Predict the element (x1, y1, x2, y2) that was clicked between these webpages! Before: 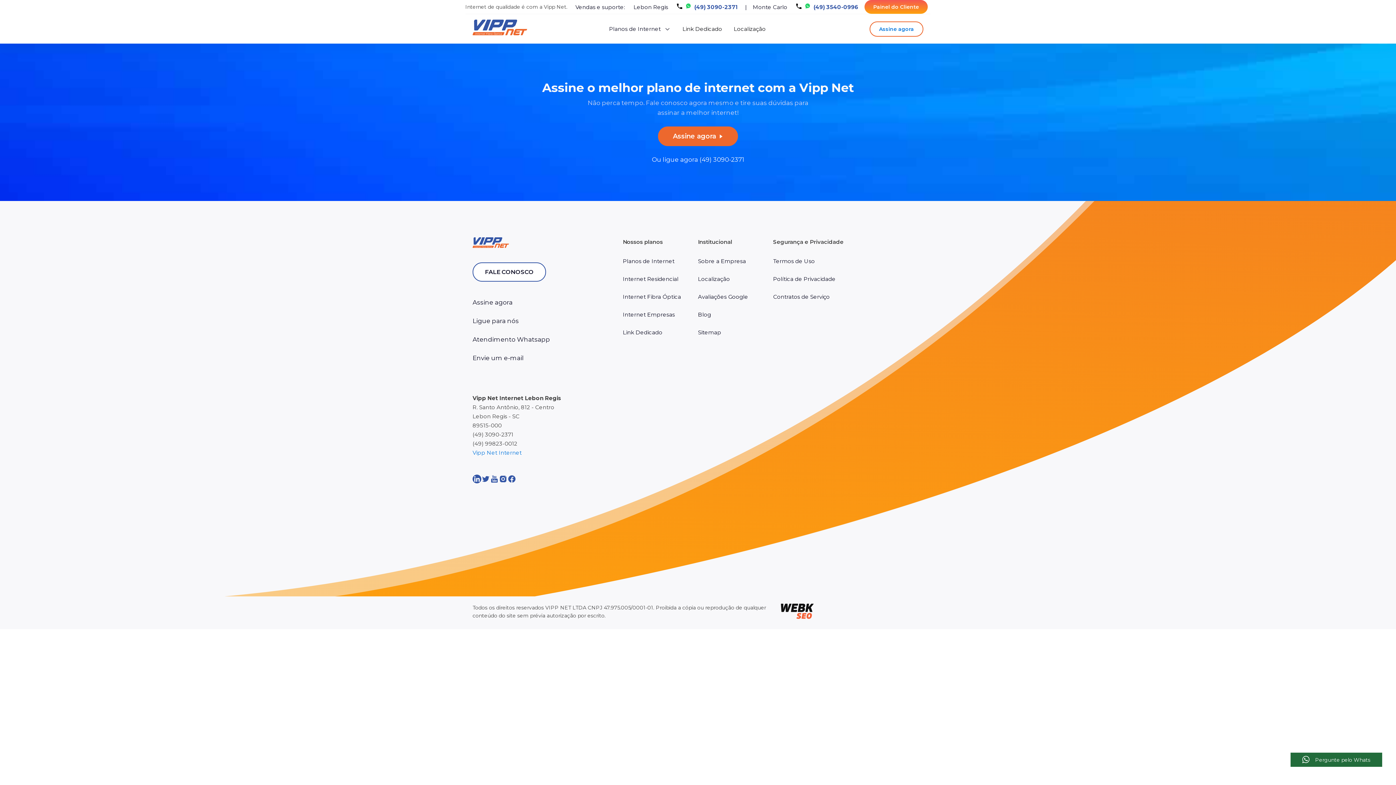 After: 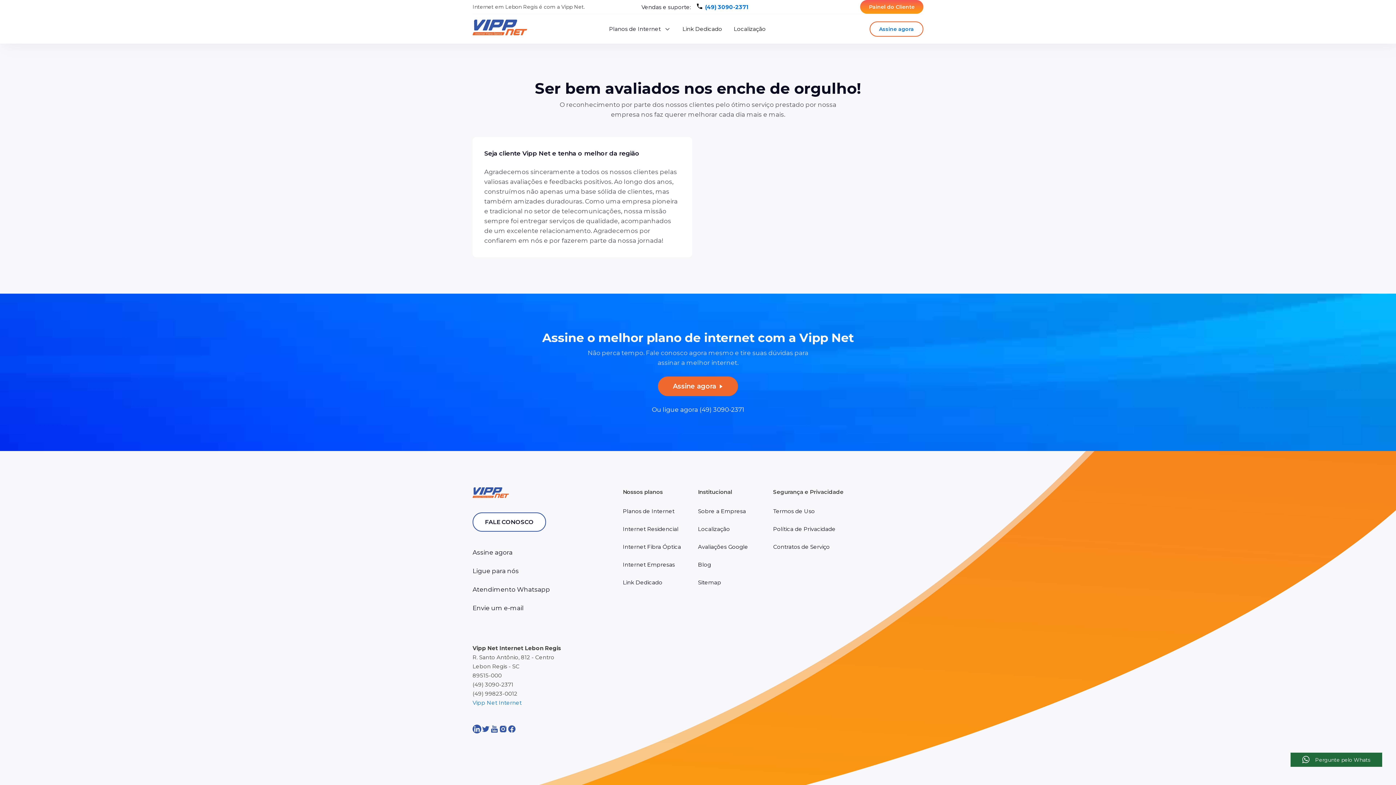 Action: bbox: (698, 288, 748, 305) label: Avaliações Google